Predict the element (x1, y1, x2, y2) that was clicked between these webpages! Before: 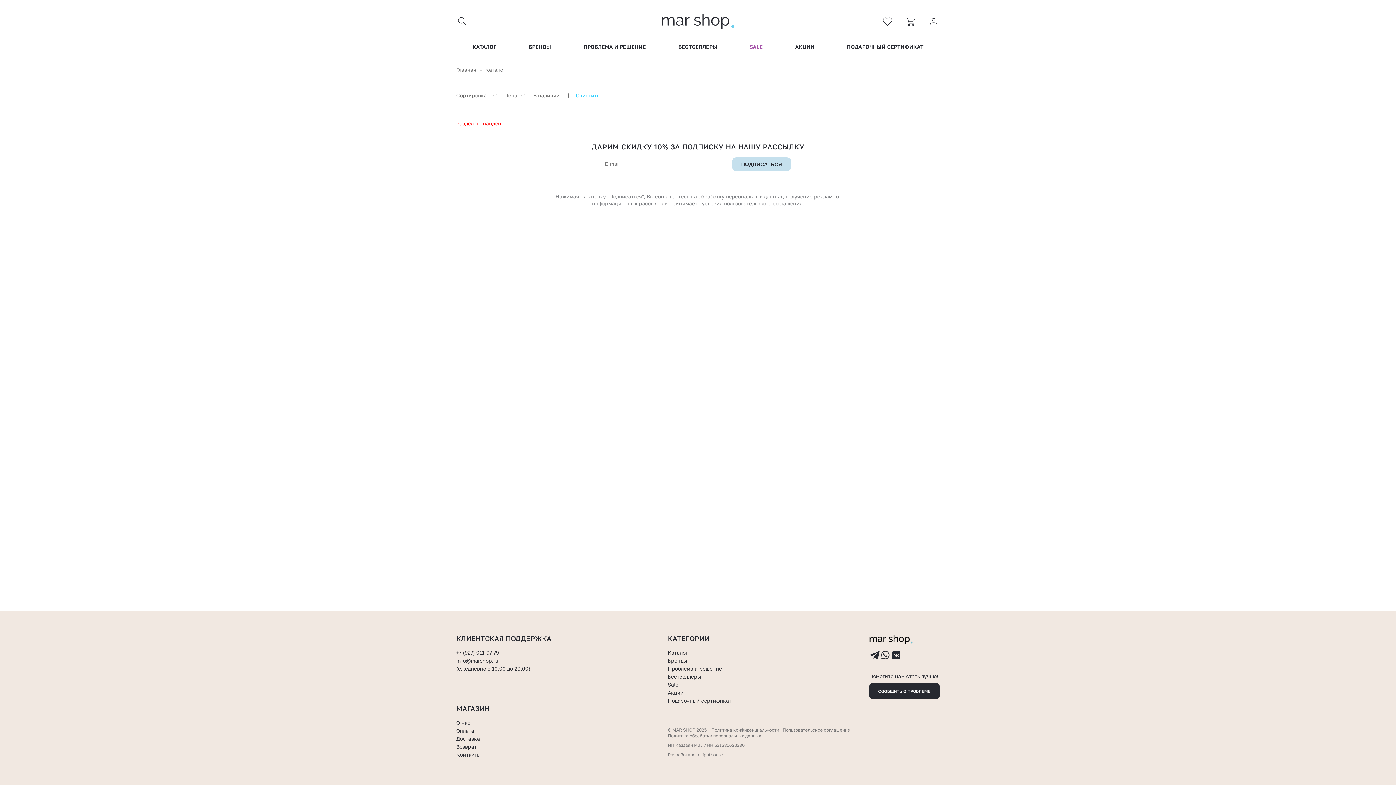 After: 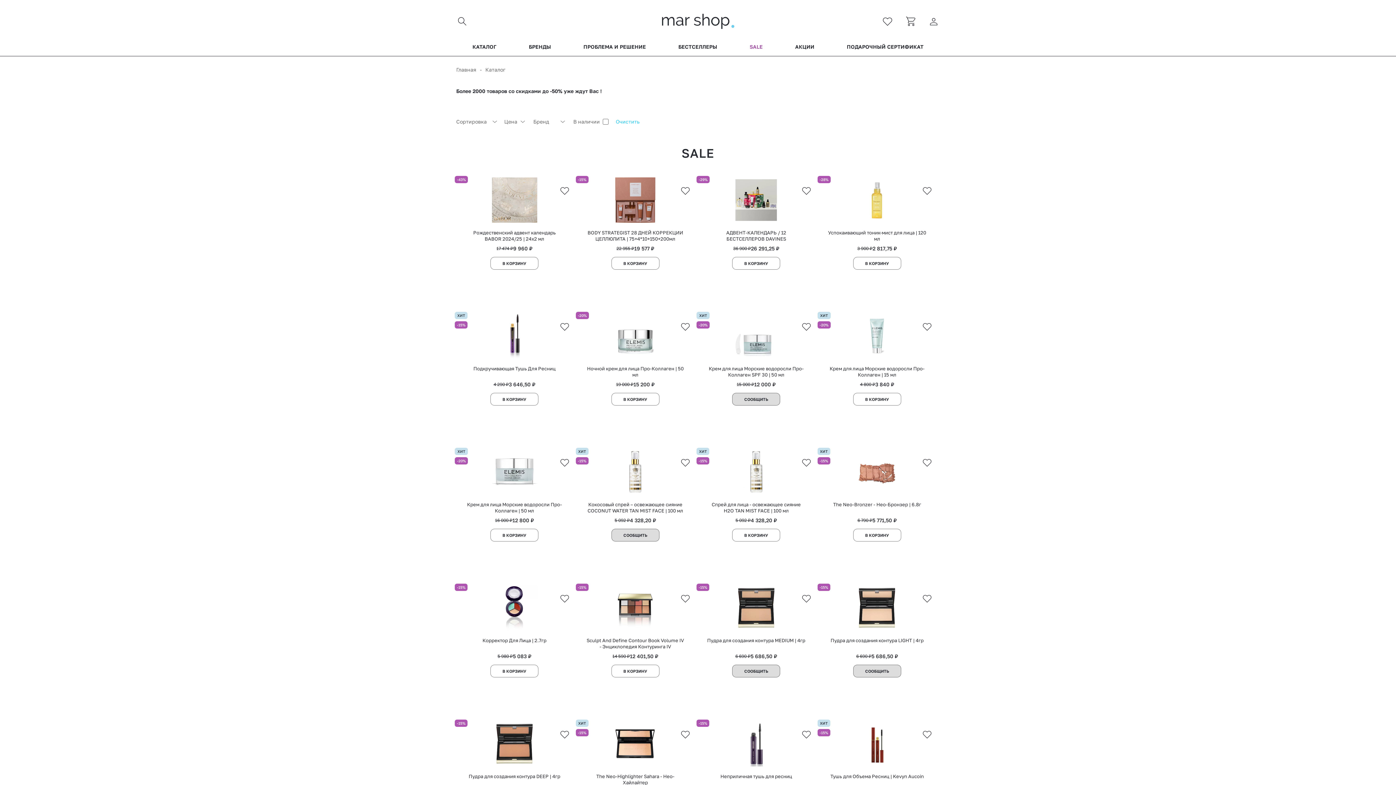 Action: bbox: (749, 44, 762, 51) label: SALE